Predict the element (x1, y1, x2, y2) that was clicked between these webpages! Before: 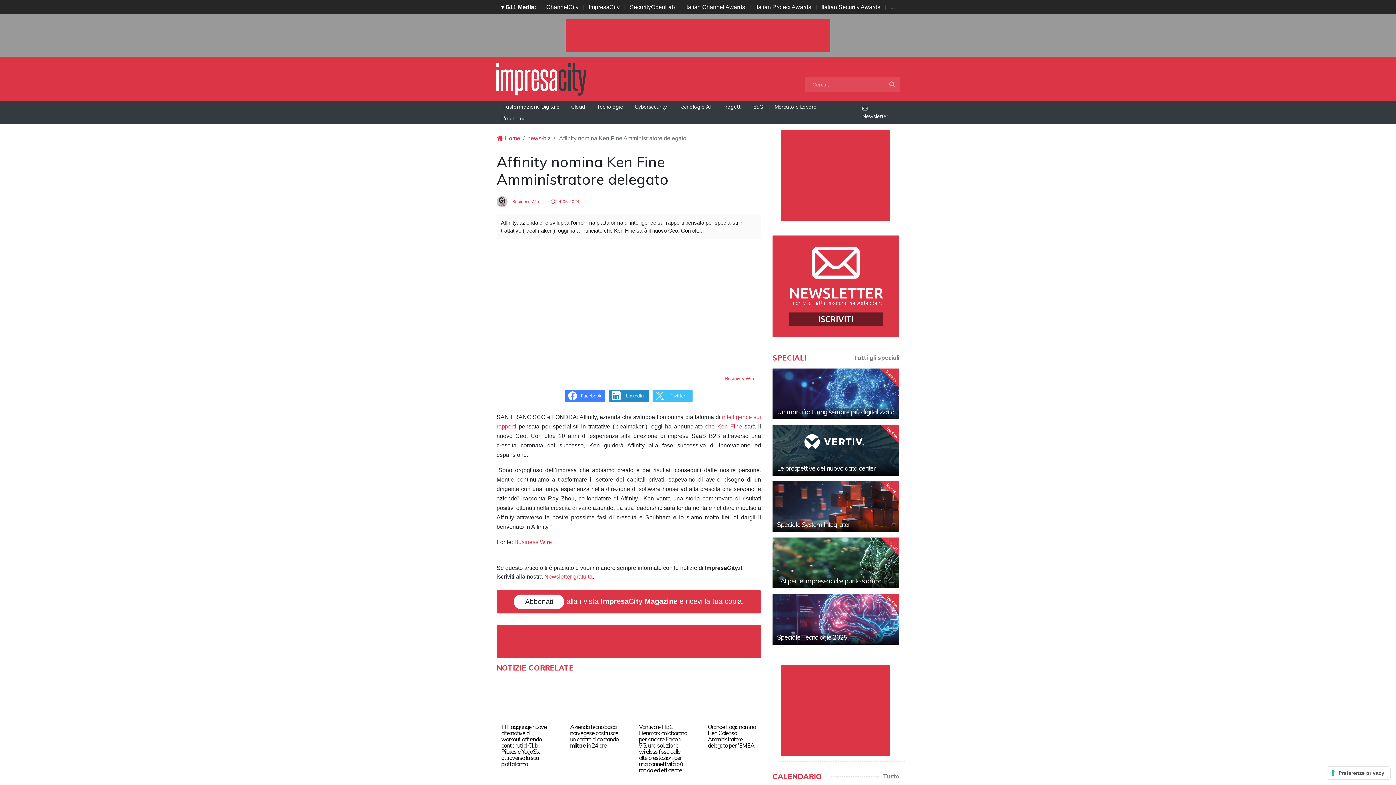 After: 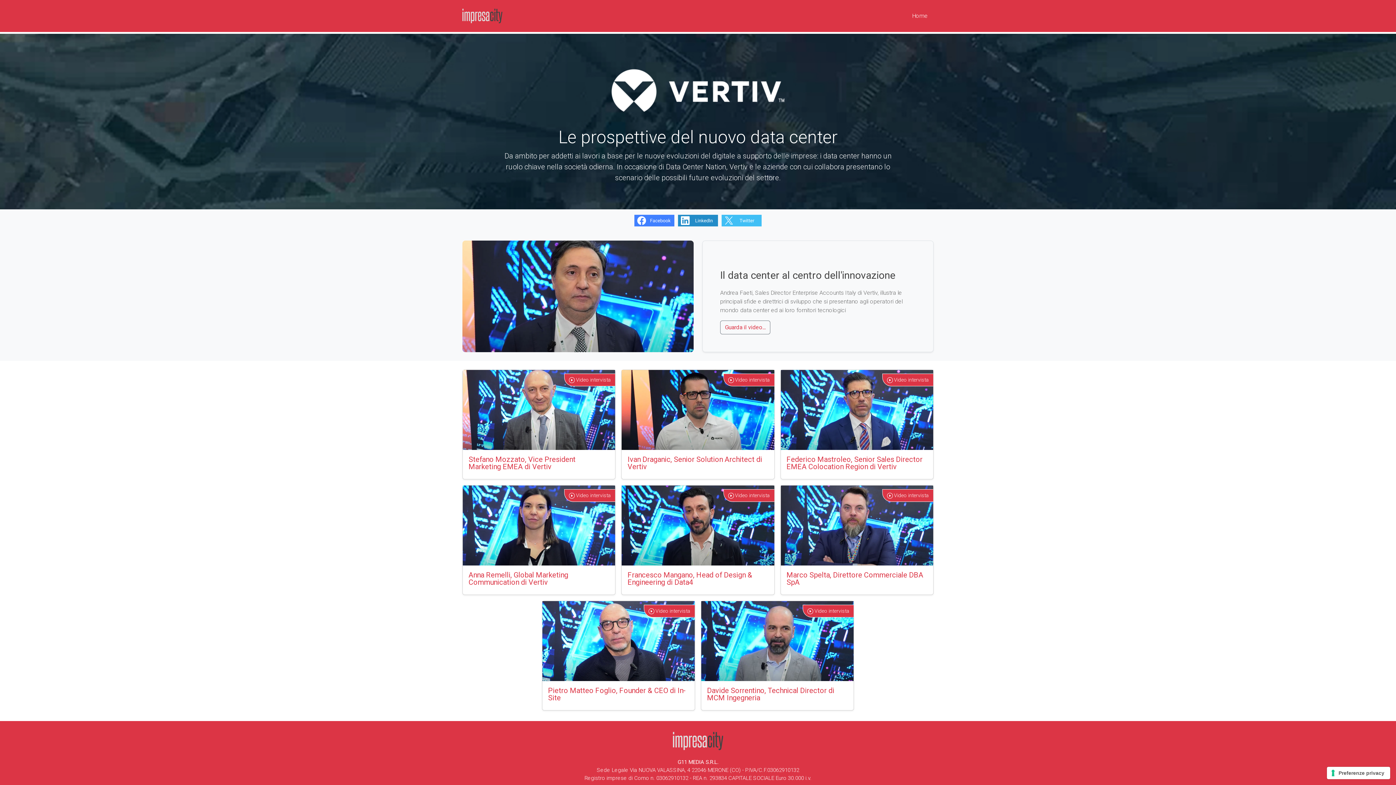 Action: bbox: (777, 464, 875, 472) label: Le prospettive del nuovo data center